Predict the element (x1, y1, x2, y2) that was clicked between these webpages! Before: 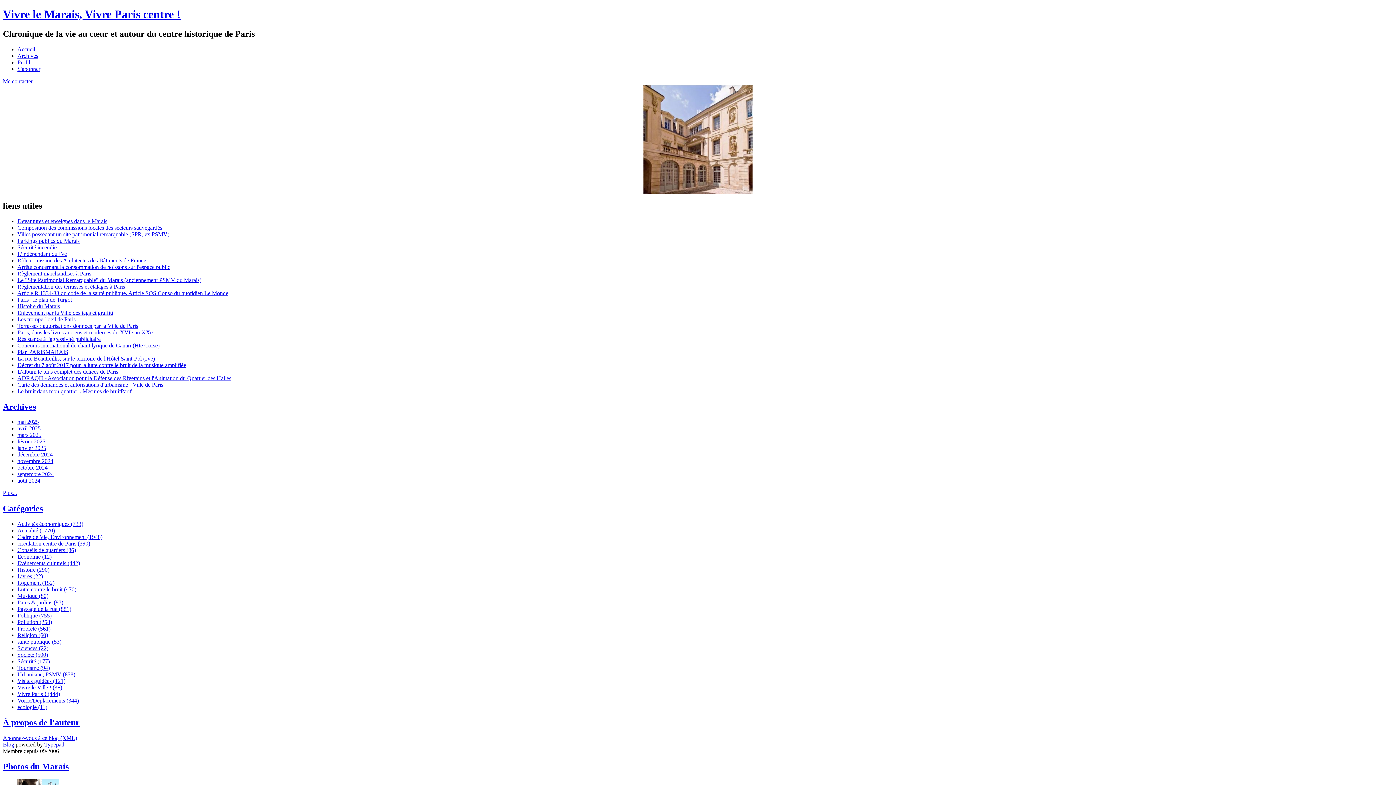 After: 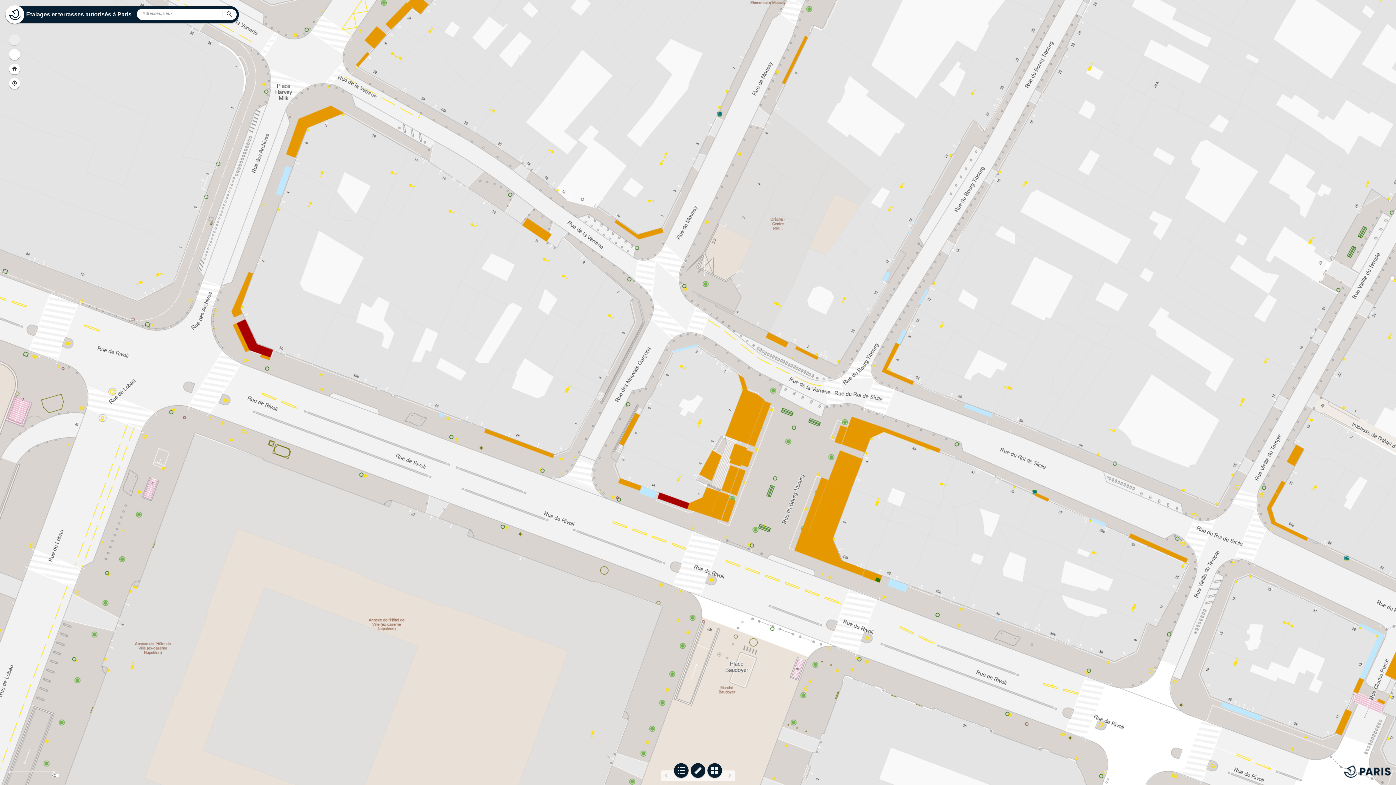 Action: bbox: (17, 322, 138, 328) label: Terrasses : autorisations données par la Ville de Paris